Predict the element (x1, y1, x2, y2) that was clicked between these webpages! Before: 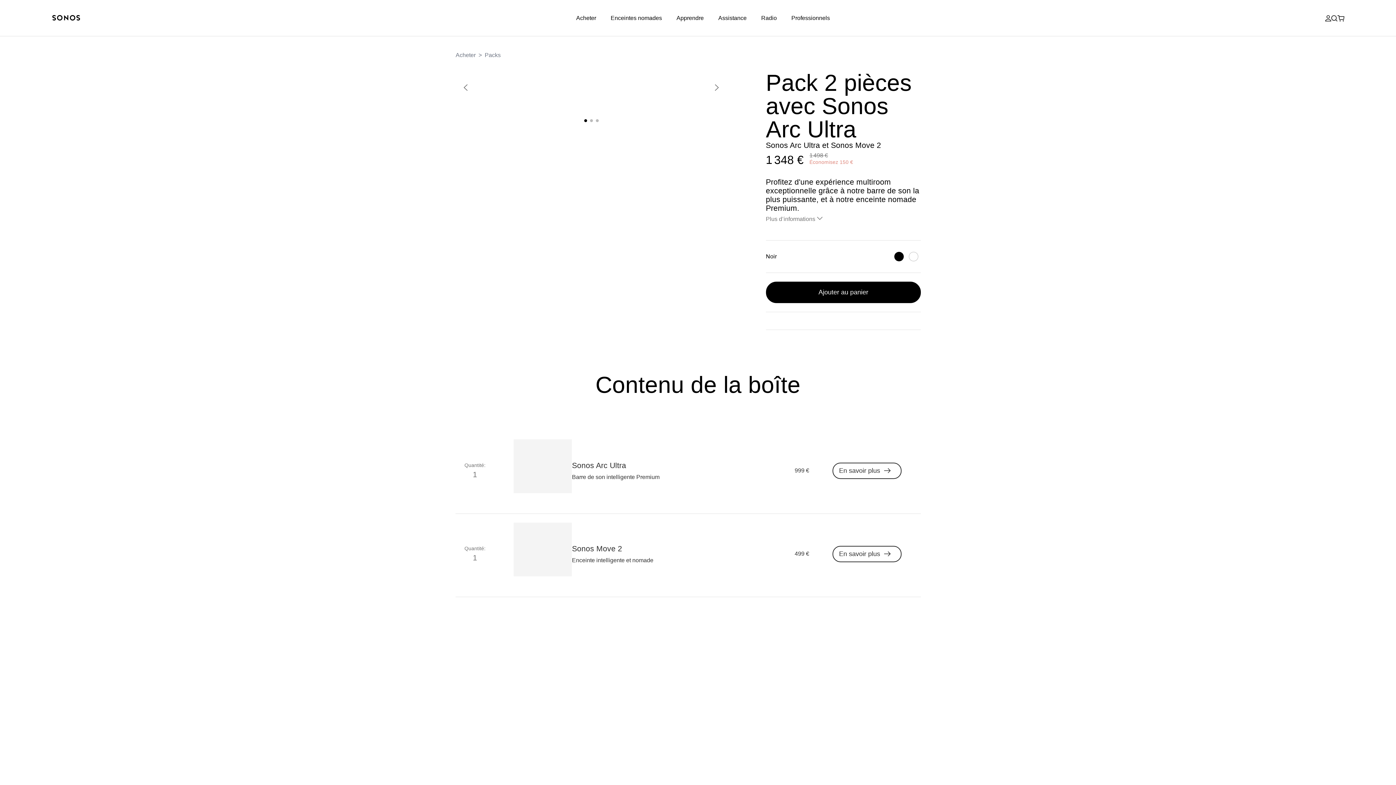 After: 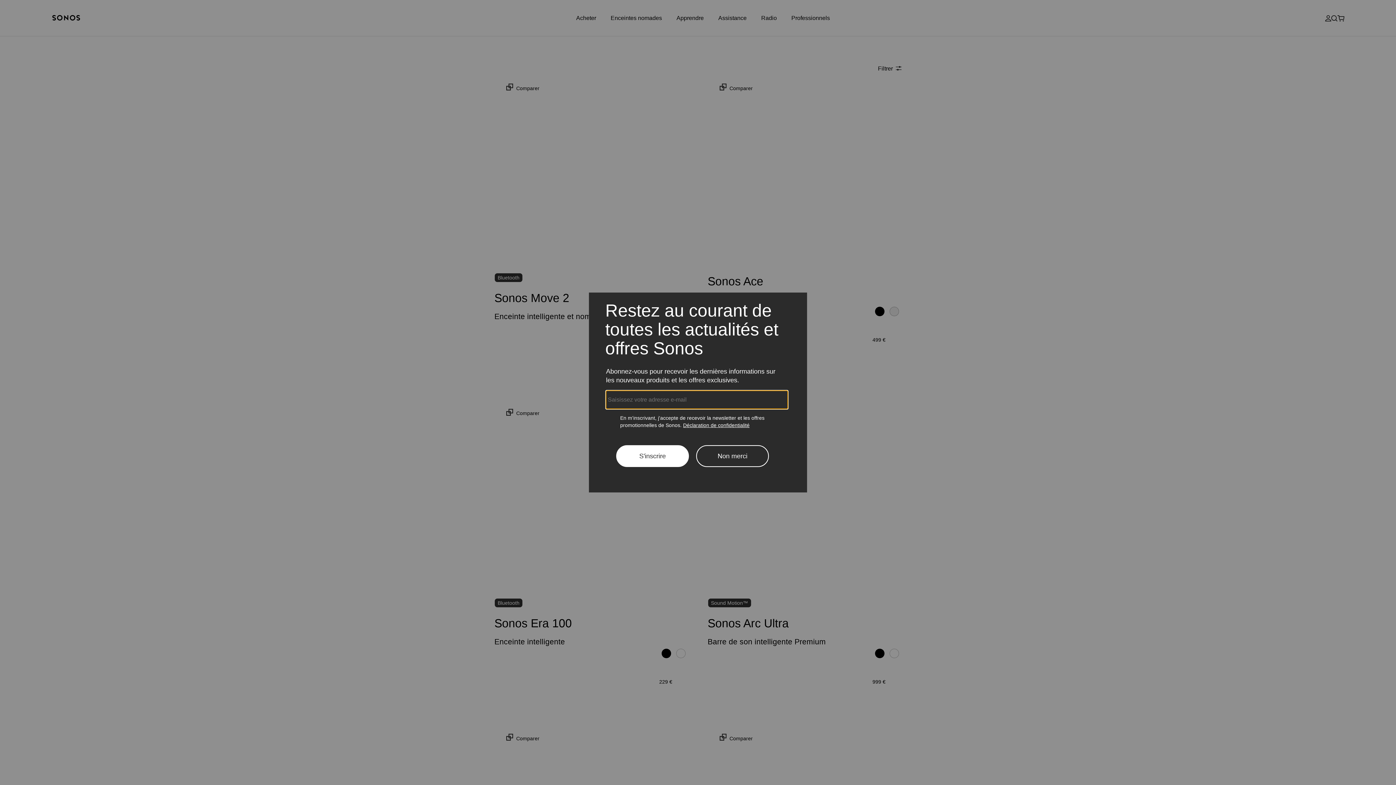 Action: label: Acheter bbox: (455, 50, 475, 59)